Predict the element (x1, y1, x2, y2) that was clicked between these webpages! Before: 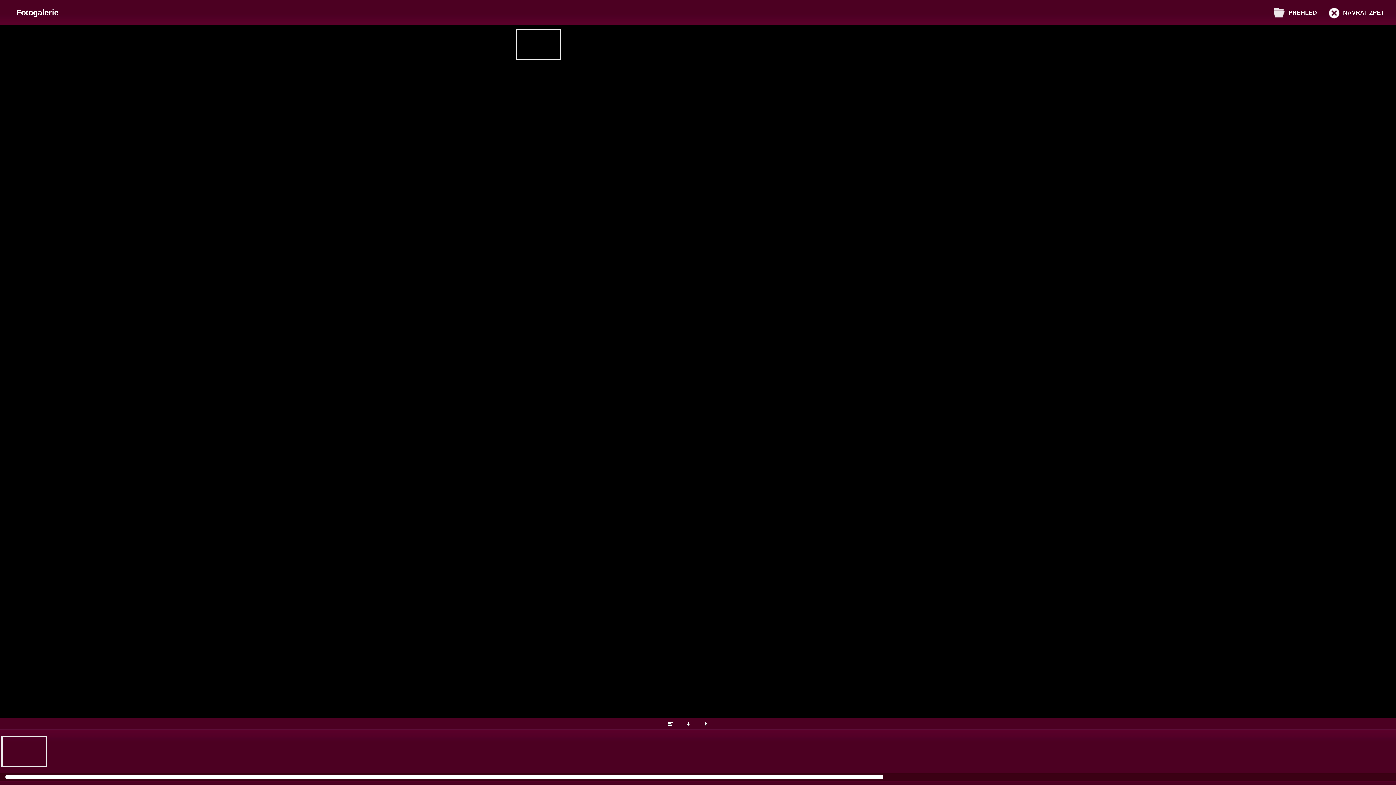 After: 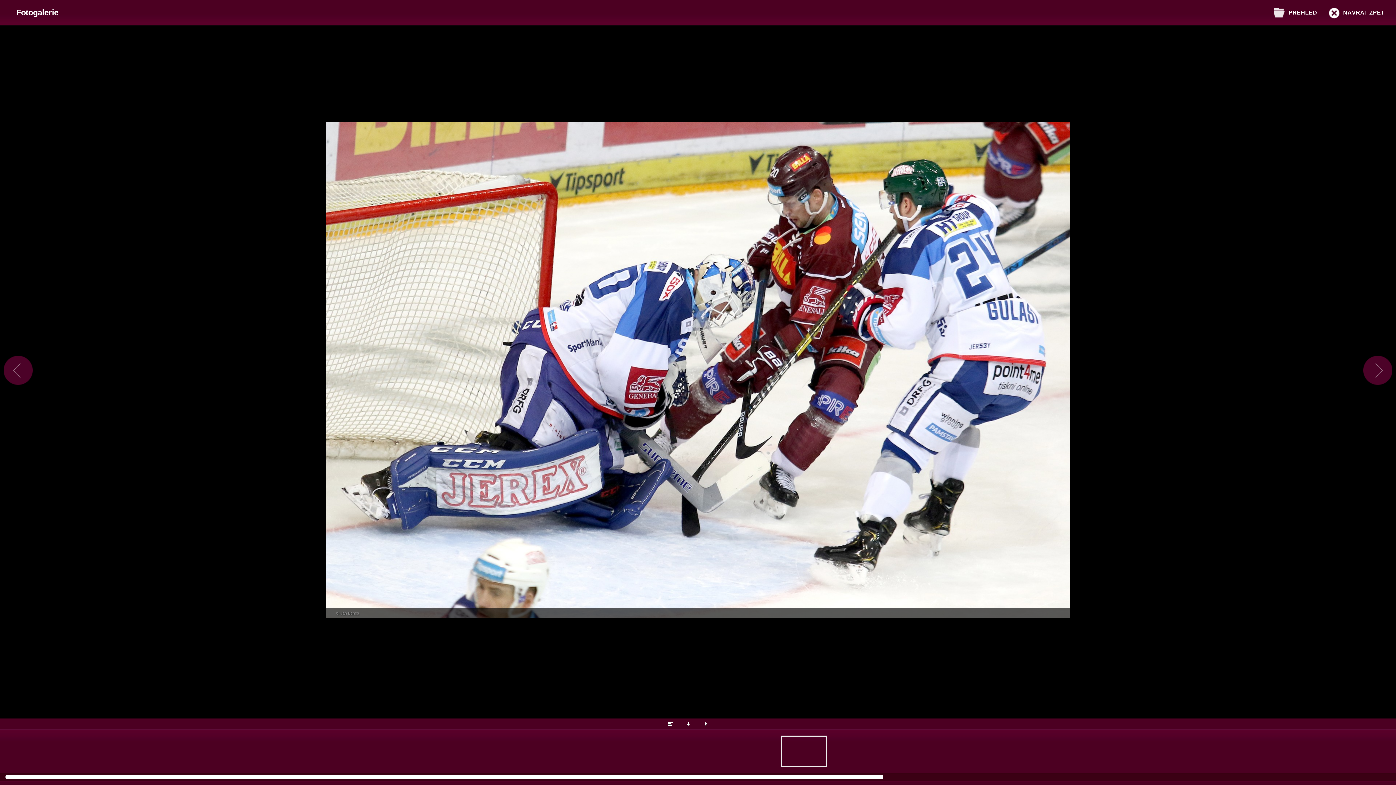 Action: bbox: (781, 736, 826, 767)